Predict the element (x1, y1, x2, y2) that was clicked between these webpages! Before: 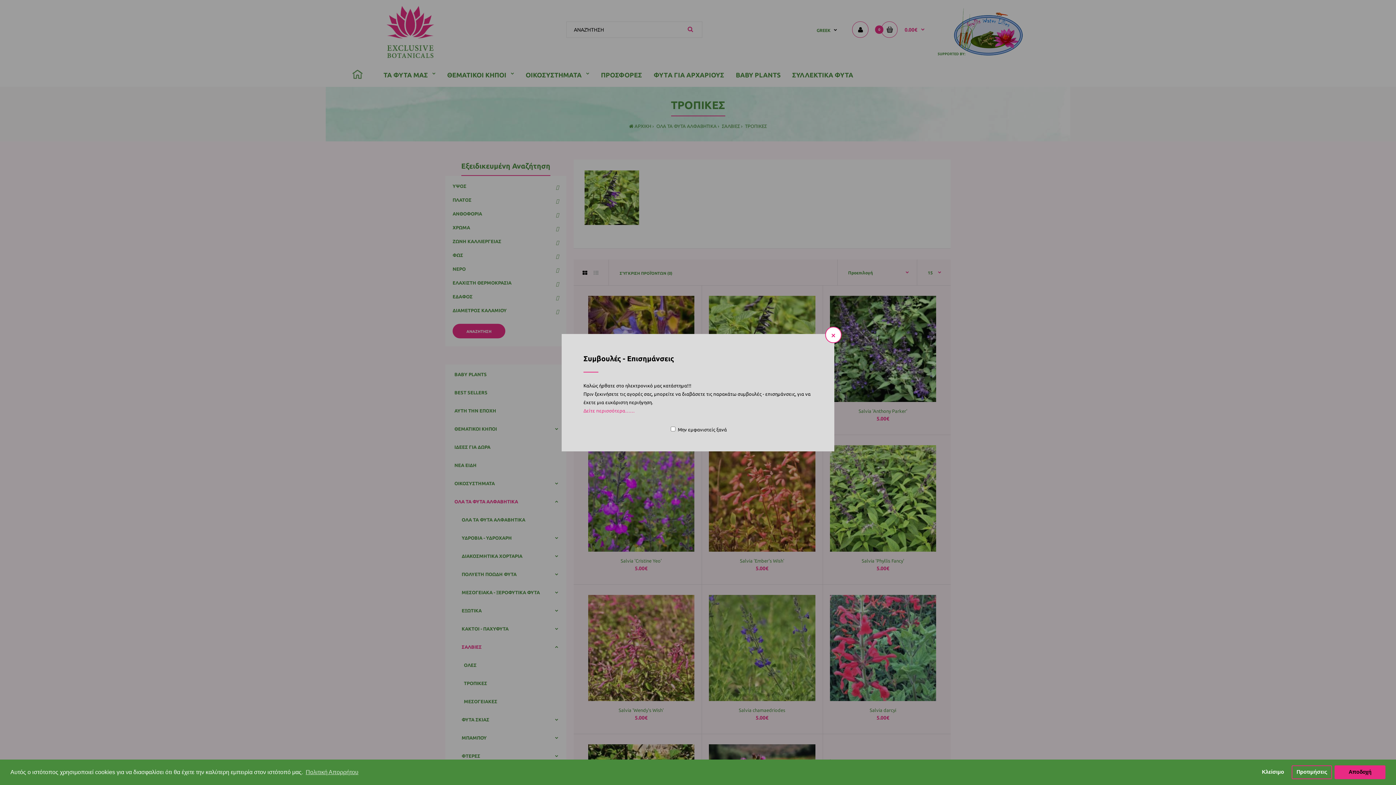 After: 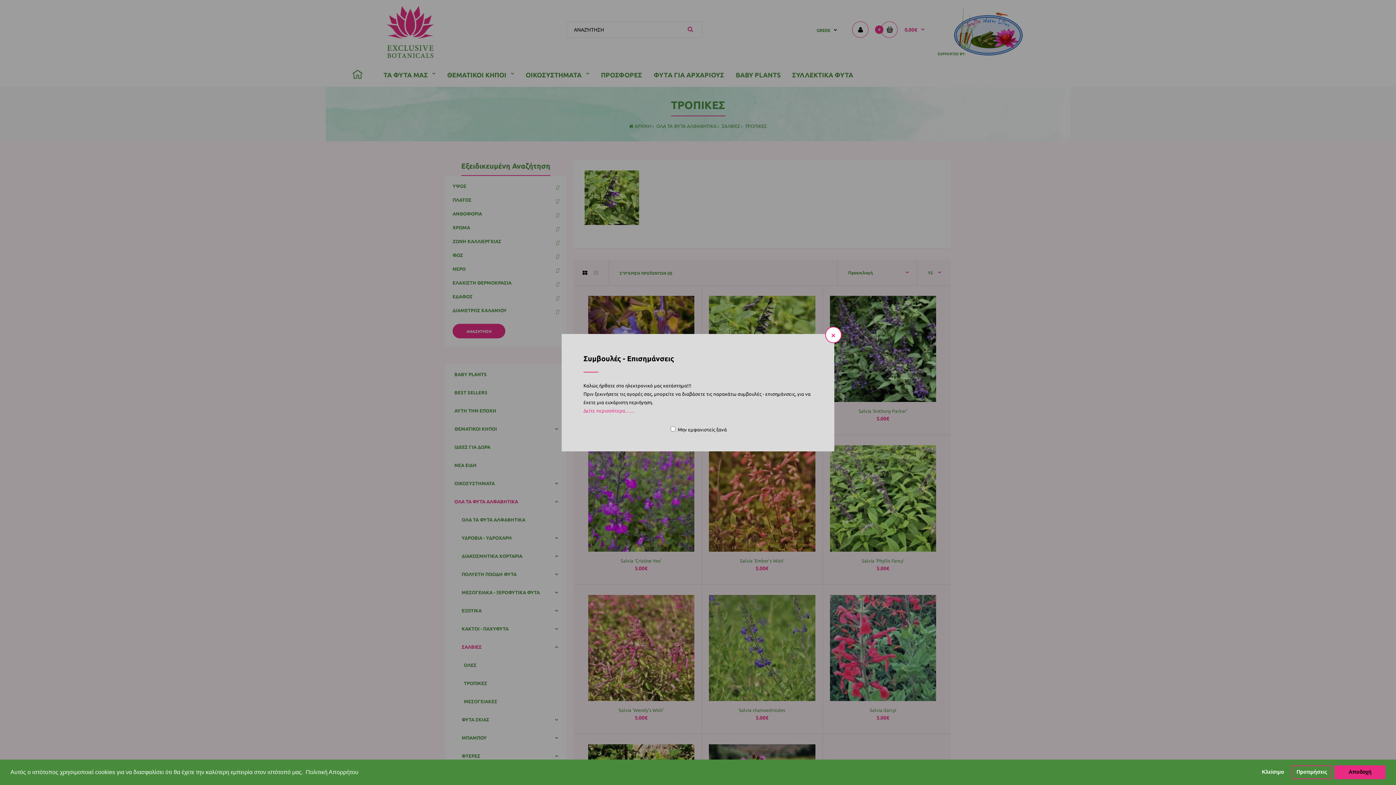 Action: label: learn more about cookies bbox: (304, 766, 359, 778)